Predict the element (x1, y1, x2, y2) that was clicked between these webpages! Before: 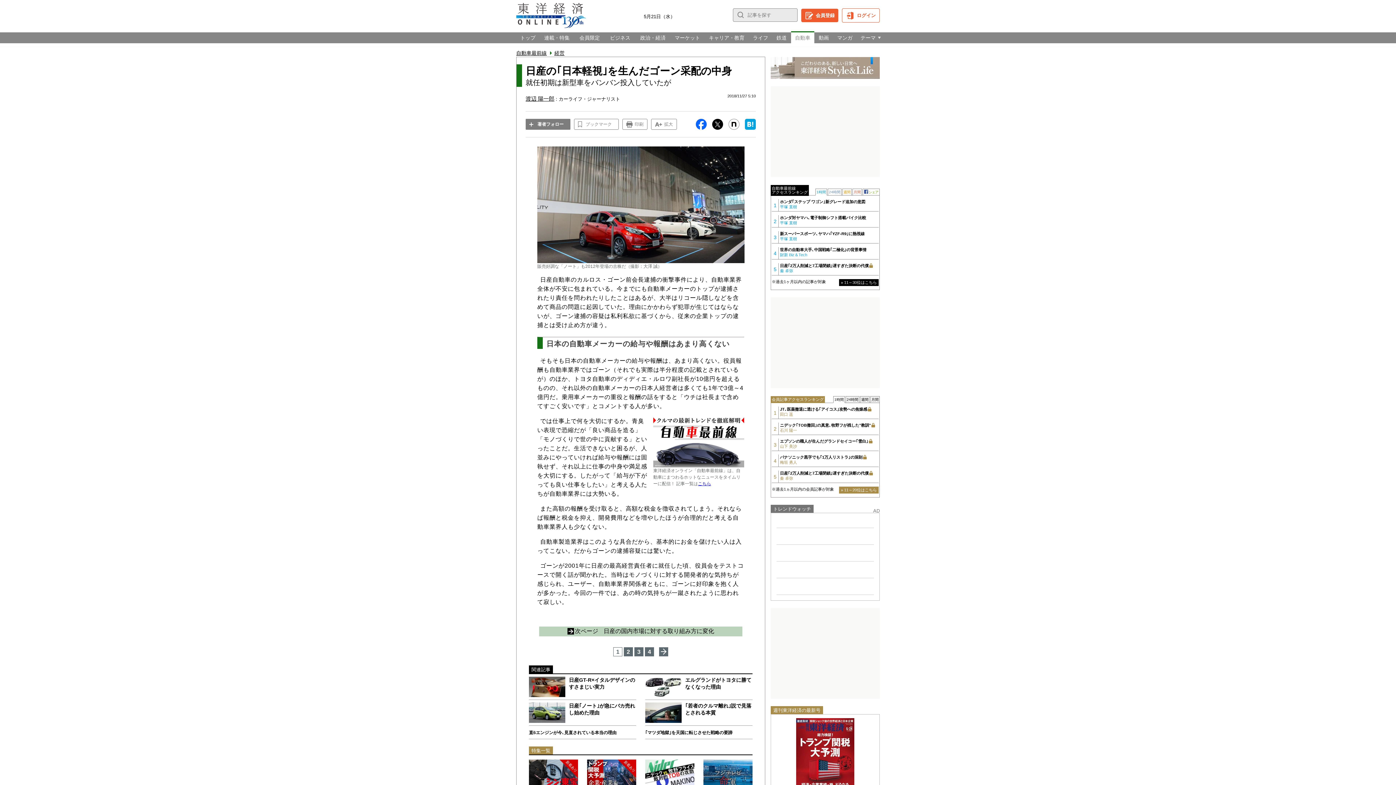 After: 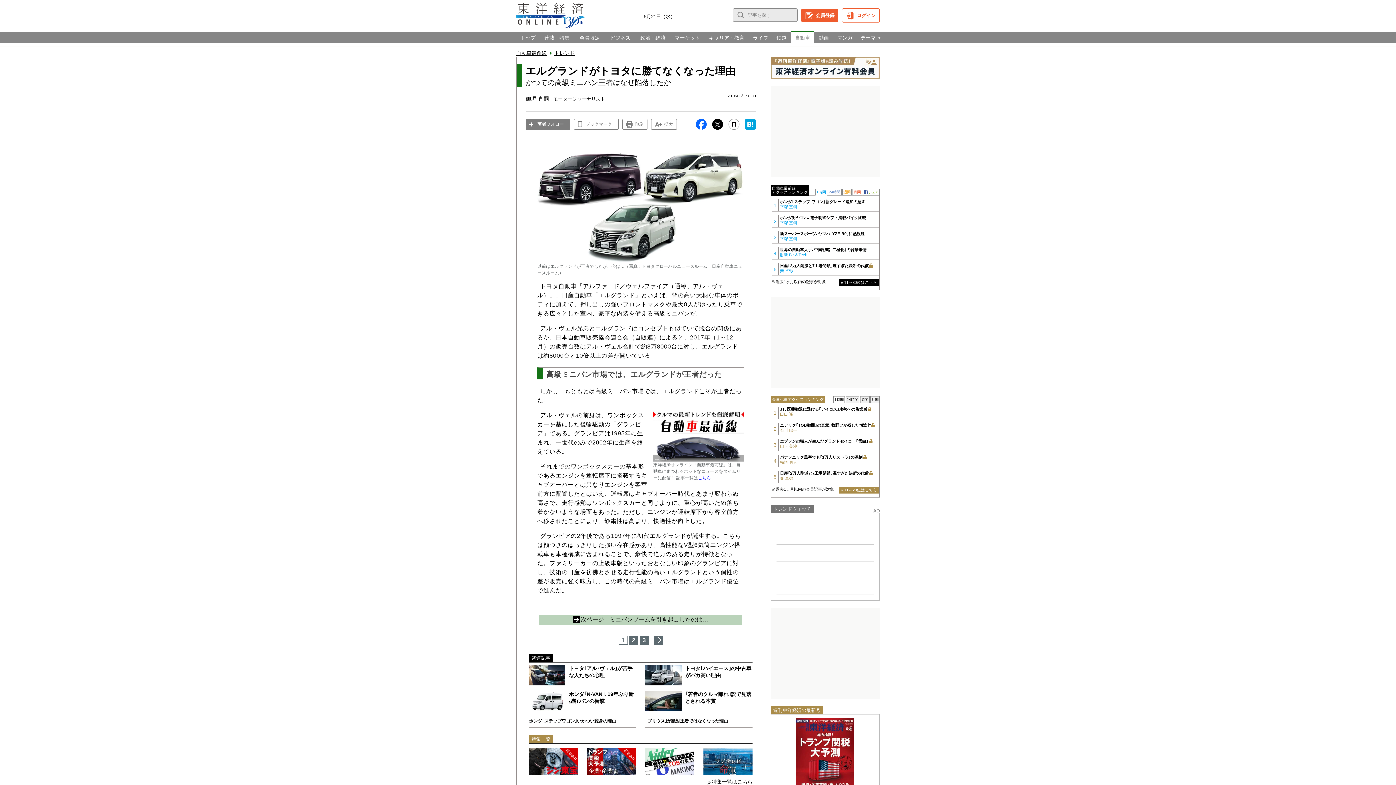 Action: label: エルグランドがトヨタに勝てなくなった理由 bbox: (645, 676, 752, 697)